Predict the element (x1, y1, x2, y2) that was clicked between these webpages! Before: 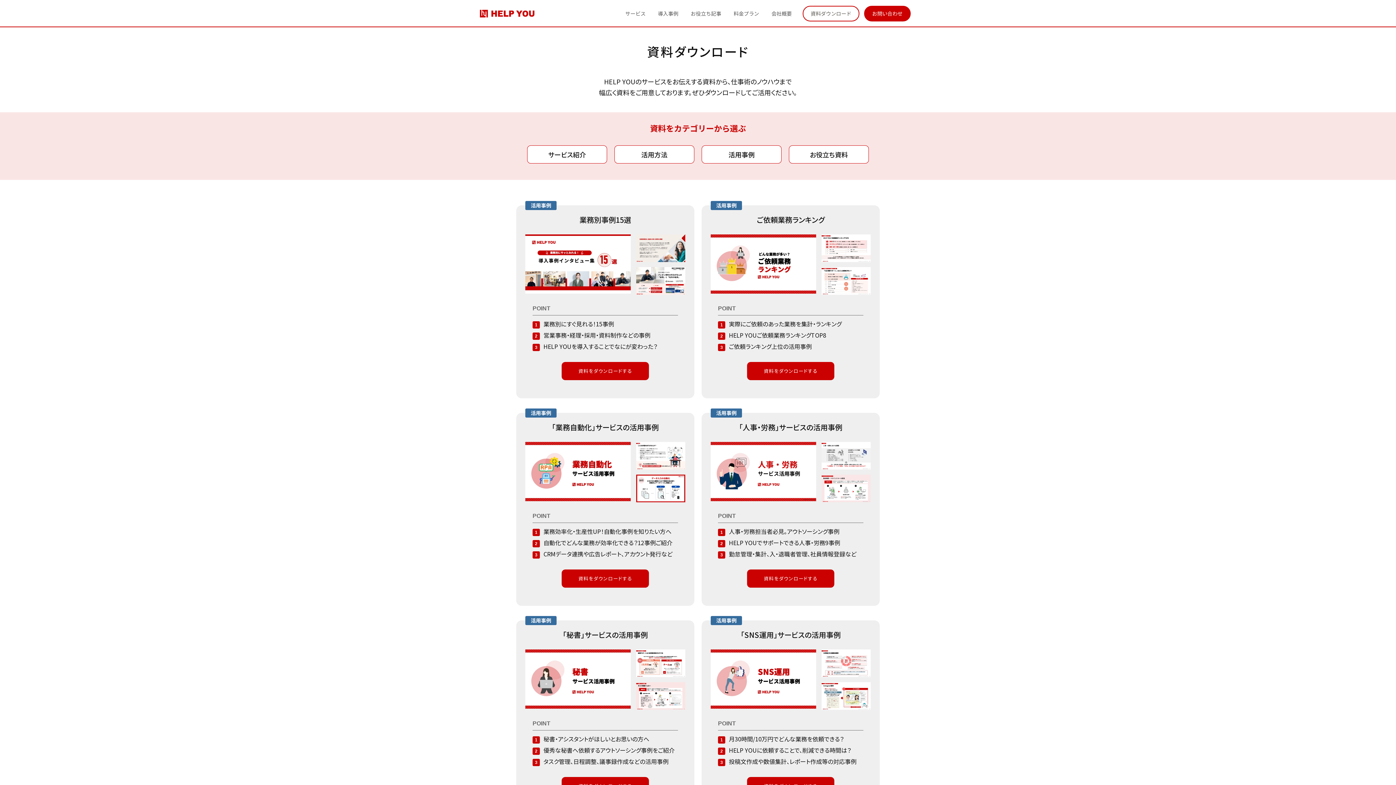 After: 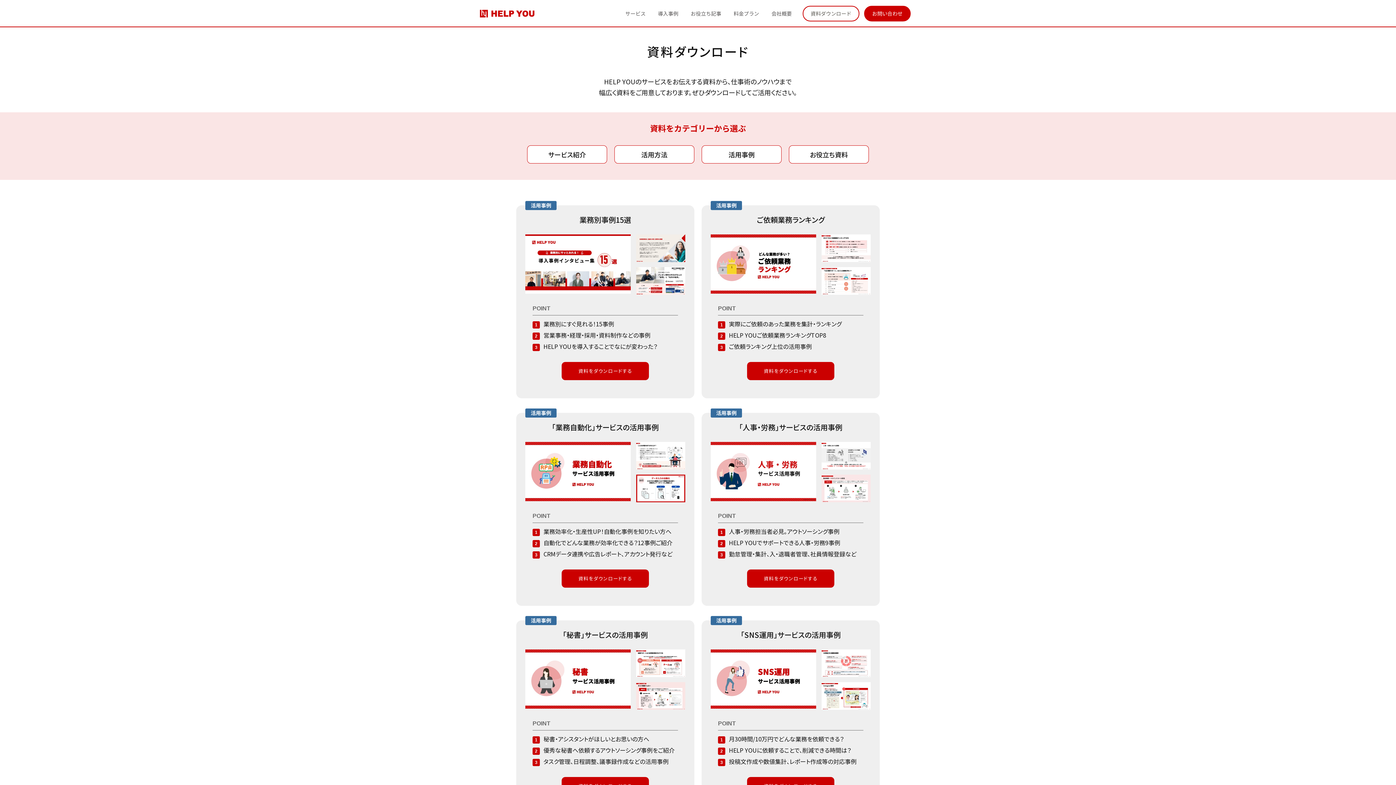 Action: label: 活用事例 bbox: (701, 145, 781, 163)